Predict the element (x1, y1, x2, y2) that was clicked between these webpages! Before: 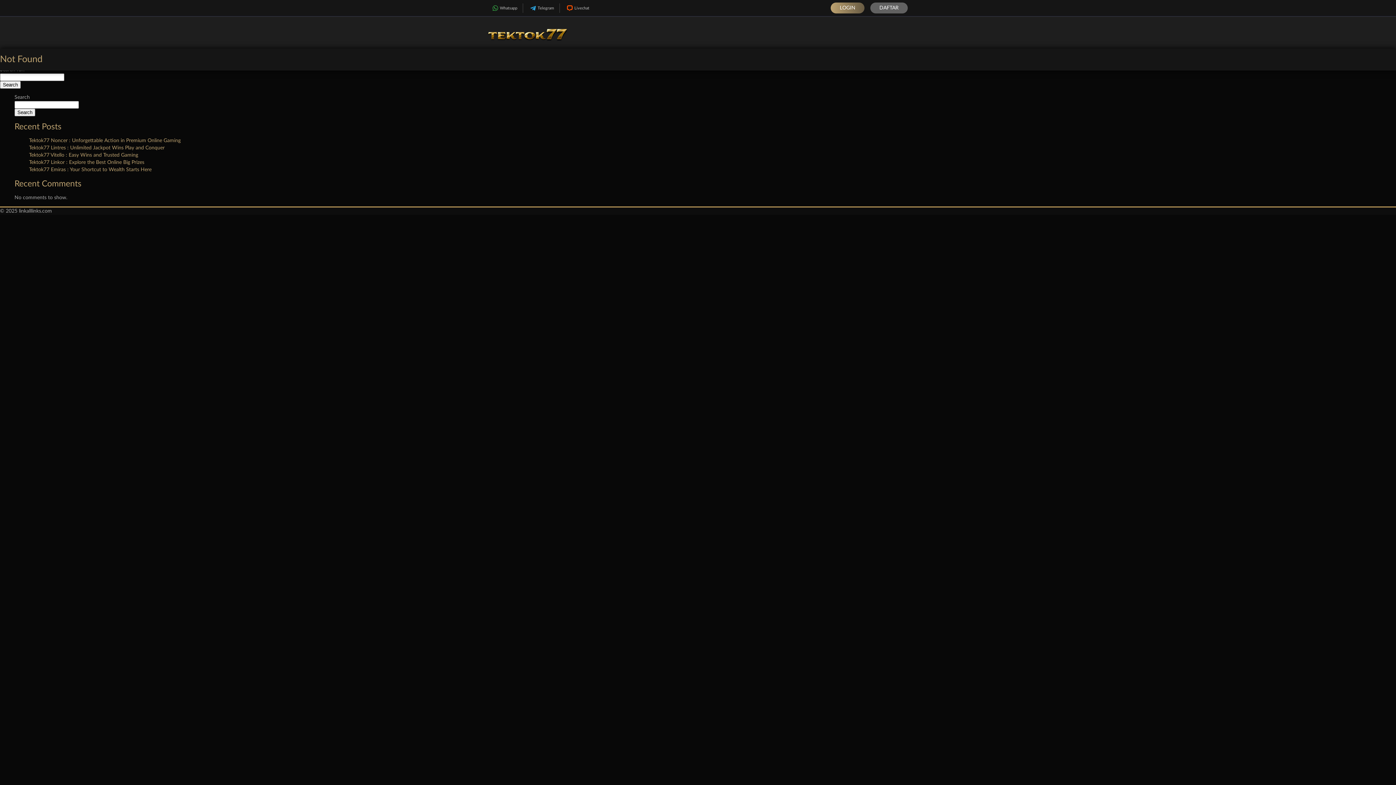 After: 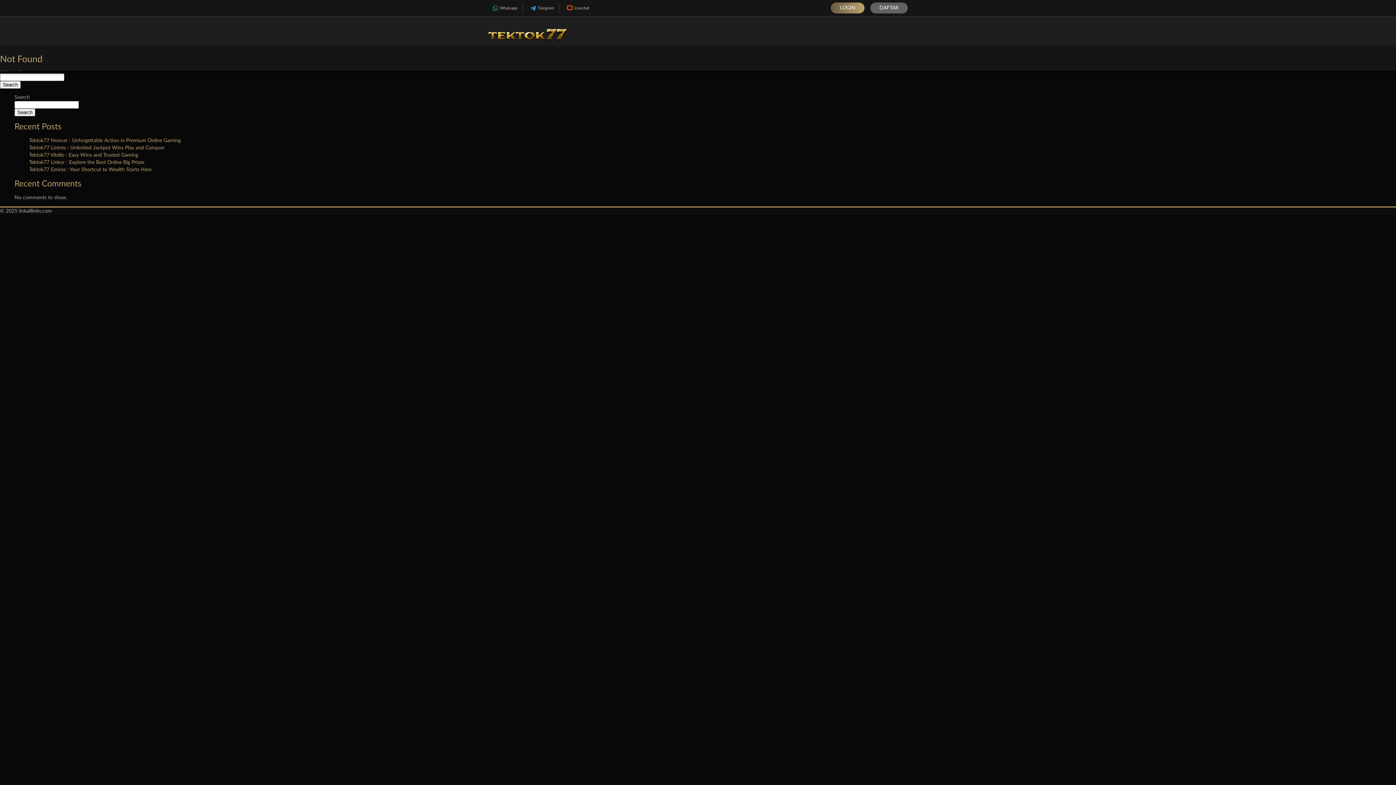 Action: label: LOGIN bbox: (830, 2, 864, 13)